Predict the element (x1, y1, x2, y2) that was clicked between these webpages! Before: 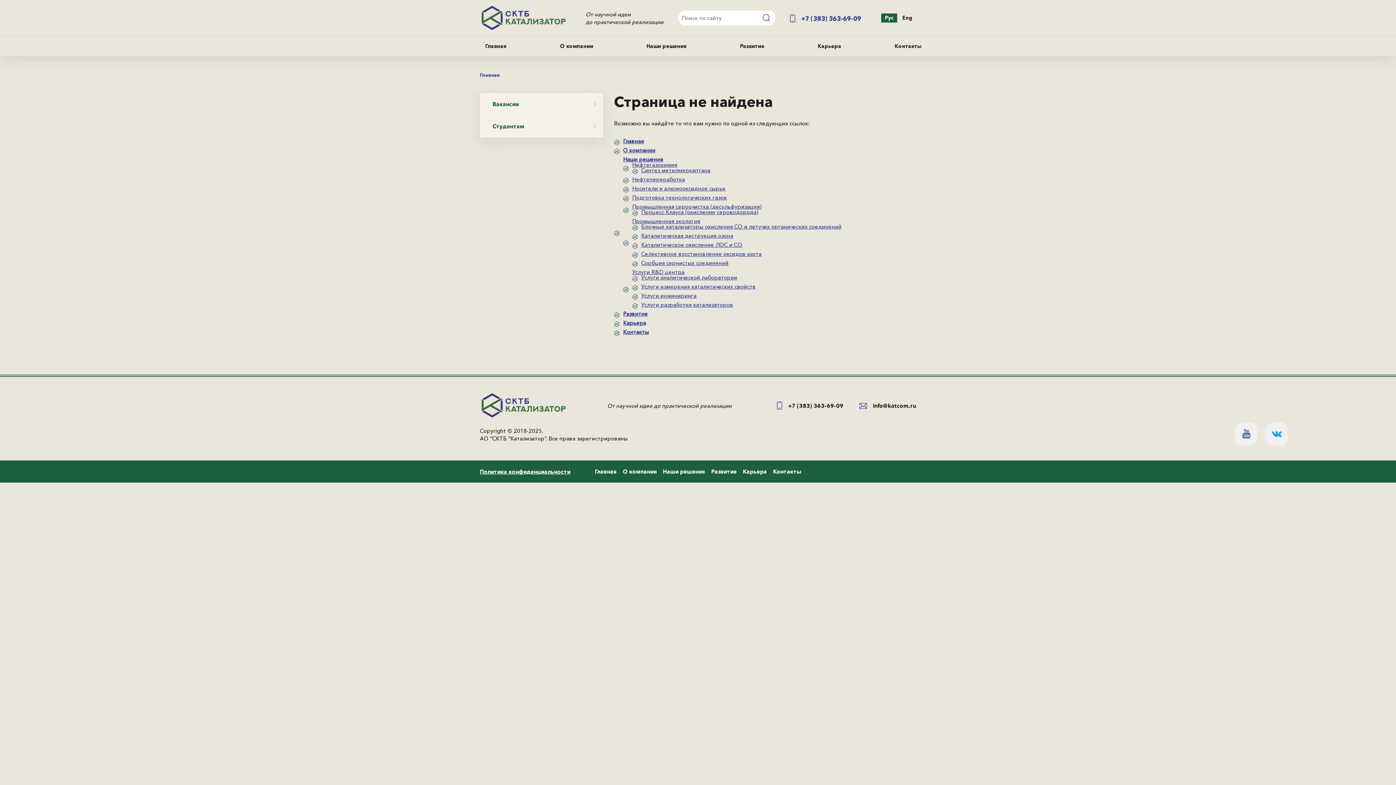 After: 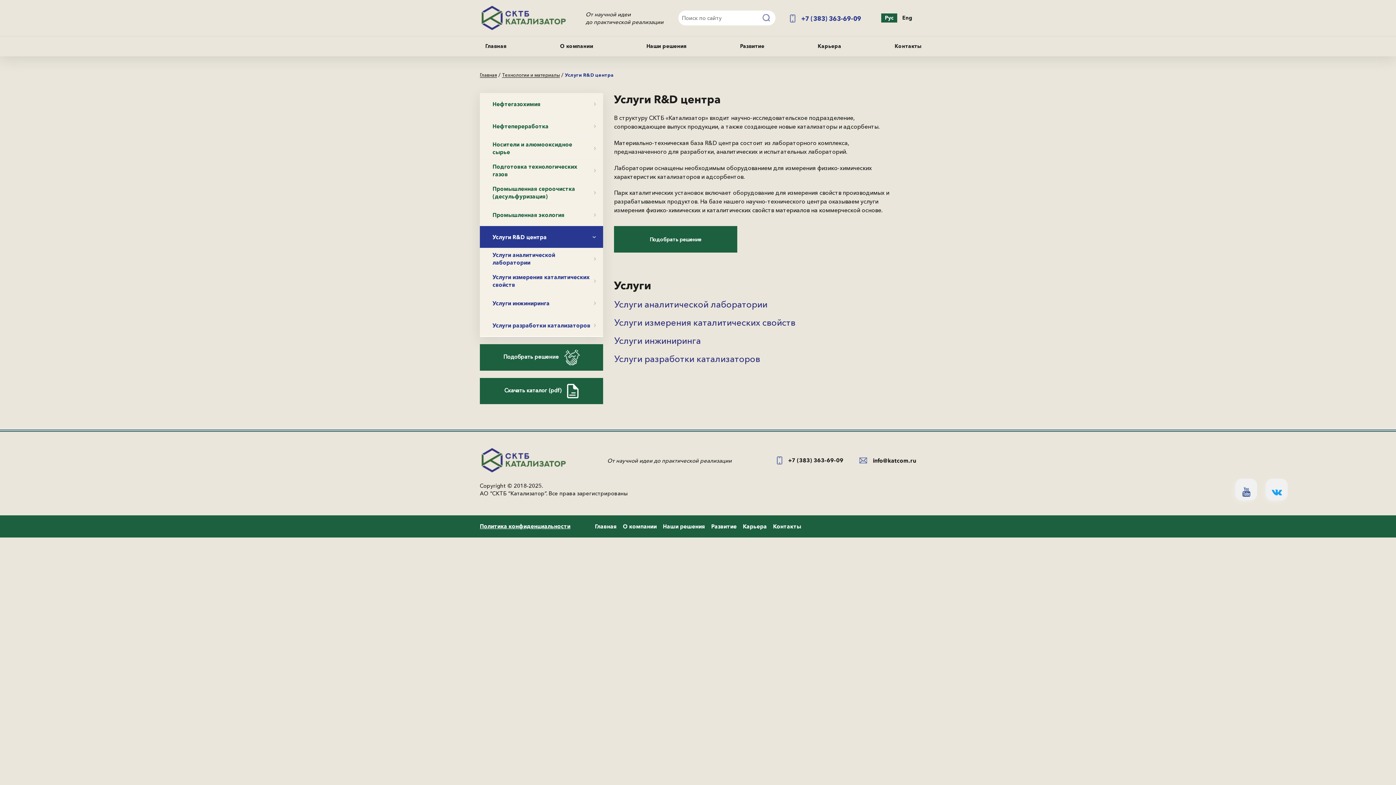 Action: bbox: (632, 268, 684, 275) label: Услуги R&D центра